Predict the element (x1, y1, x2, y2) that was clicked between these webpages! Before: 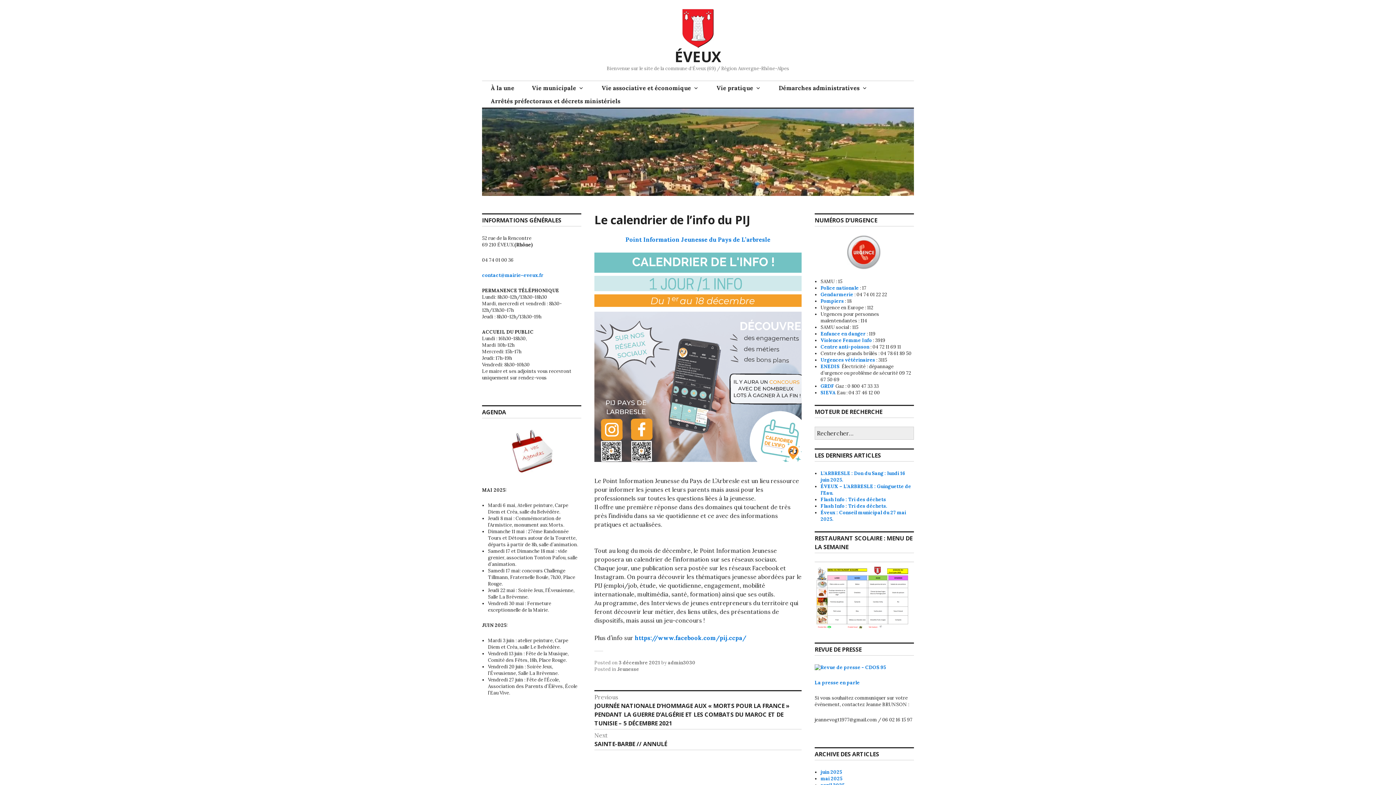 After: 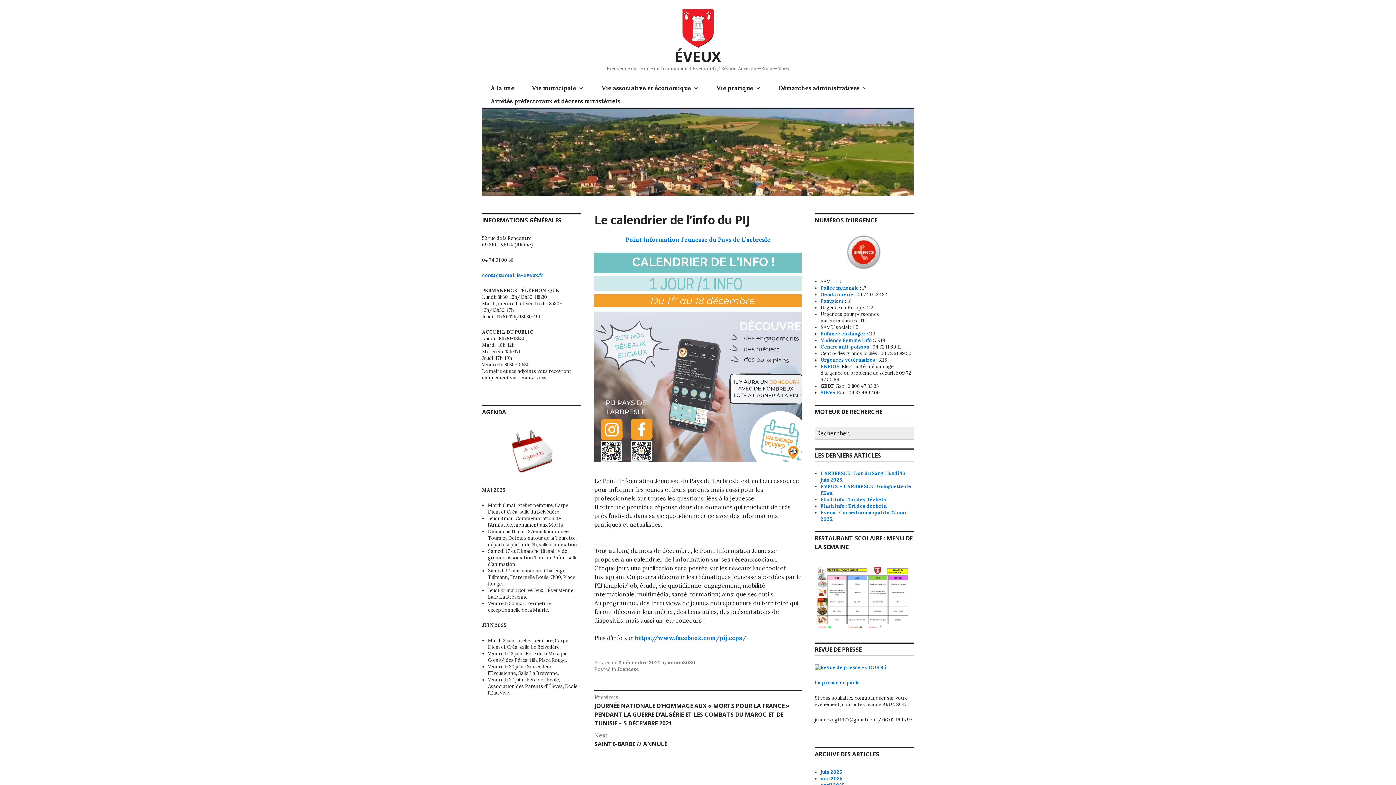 Action: label: GRDF bbox: (820, 383, 834, 389)